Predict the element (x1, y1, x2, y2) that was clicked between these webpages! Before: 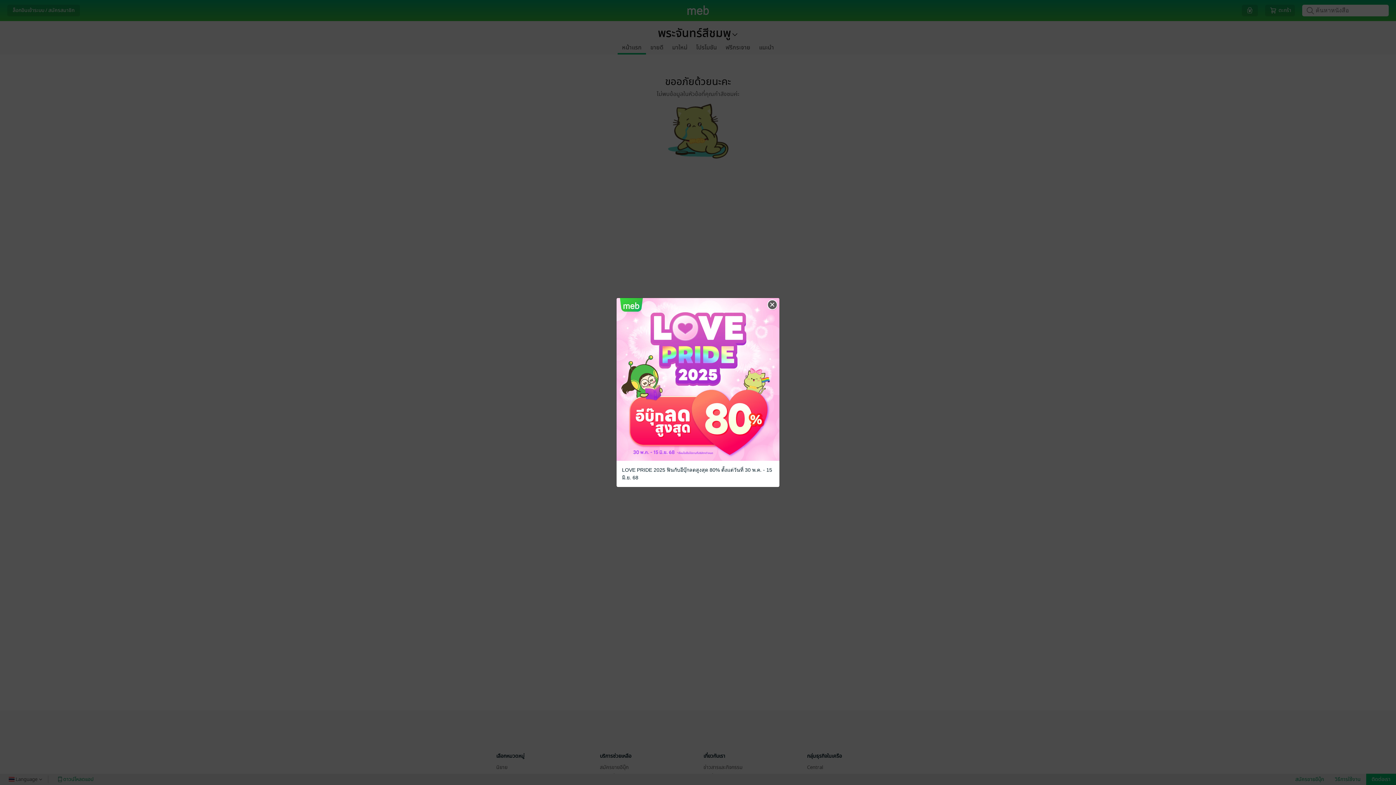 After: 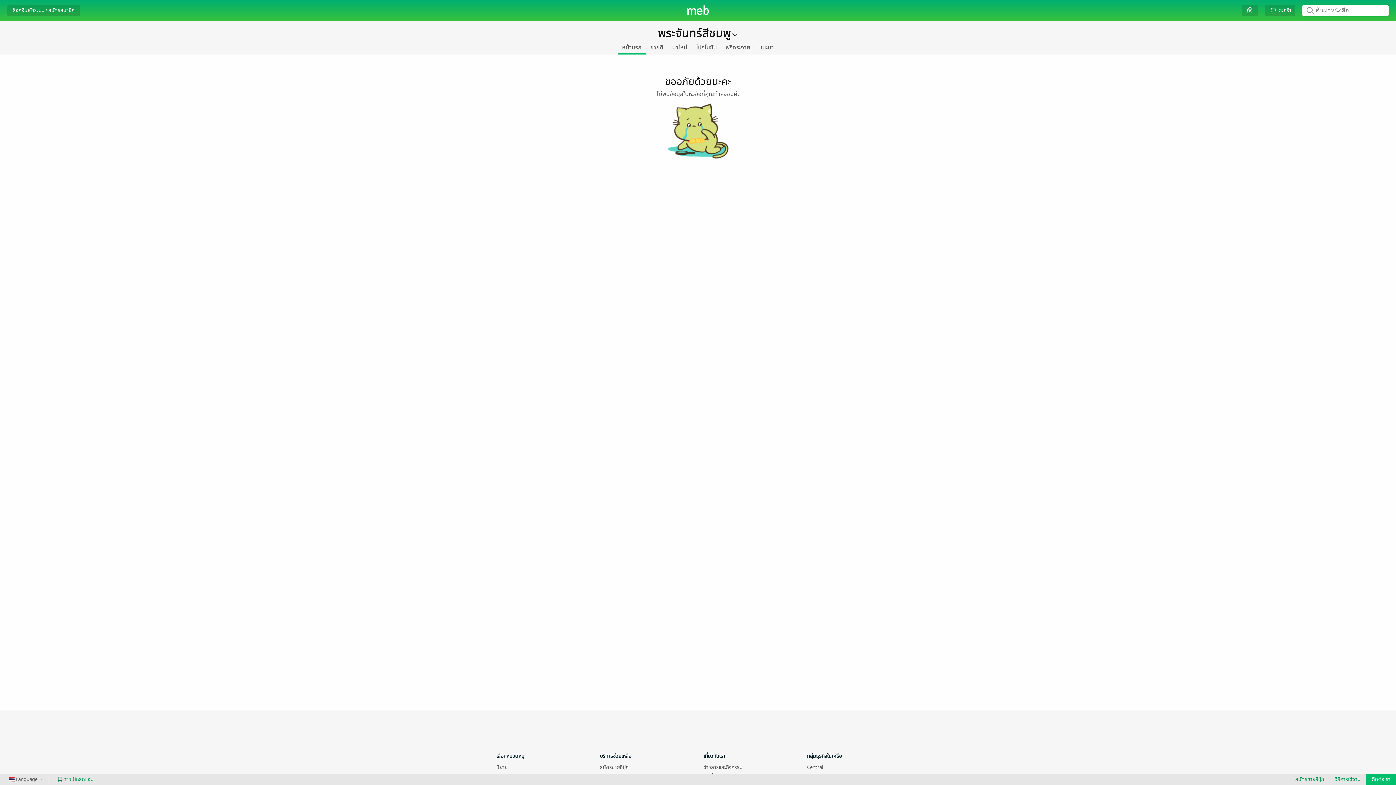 Action: bbox: (766, 299, 778, 310) label: Close